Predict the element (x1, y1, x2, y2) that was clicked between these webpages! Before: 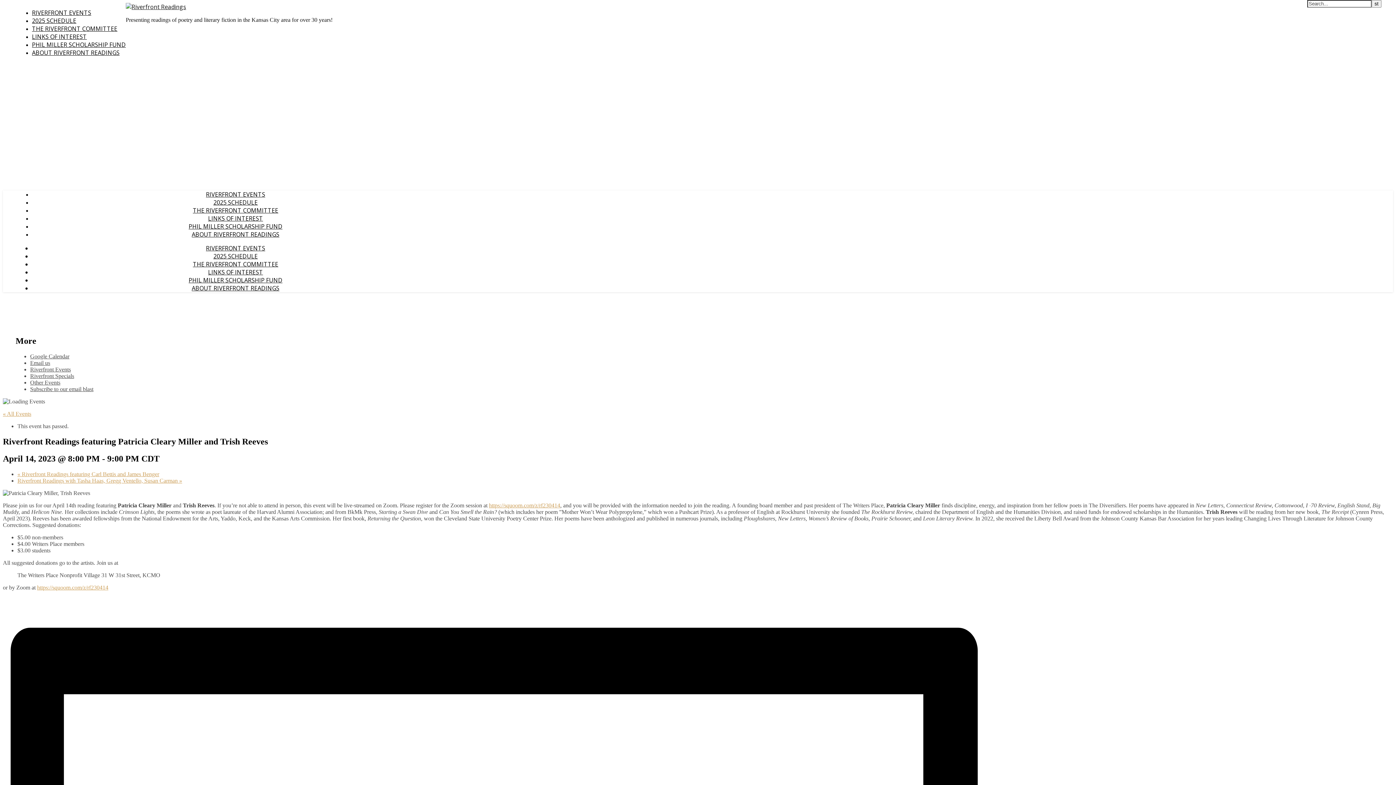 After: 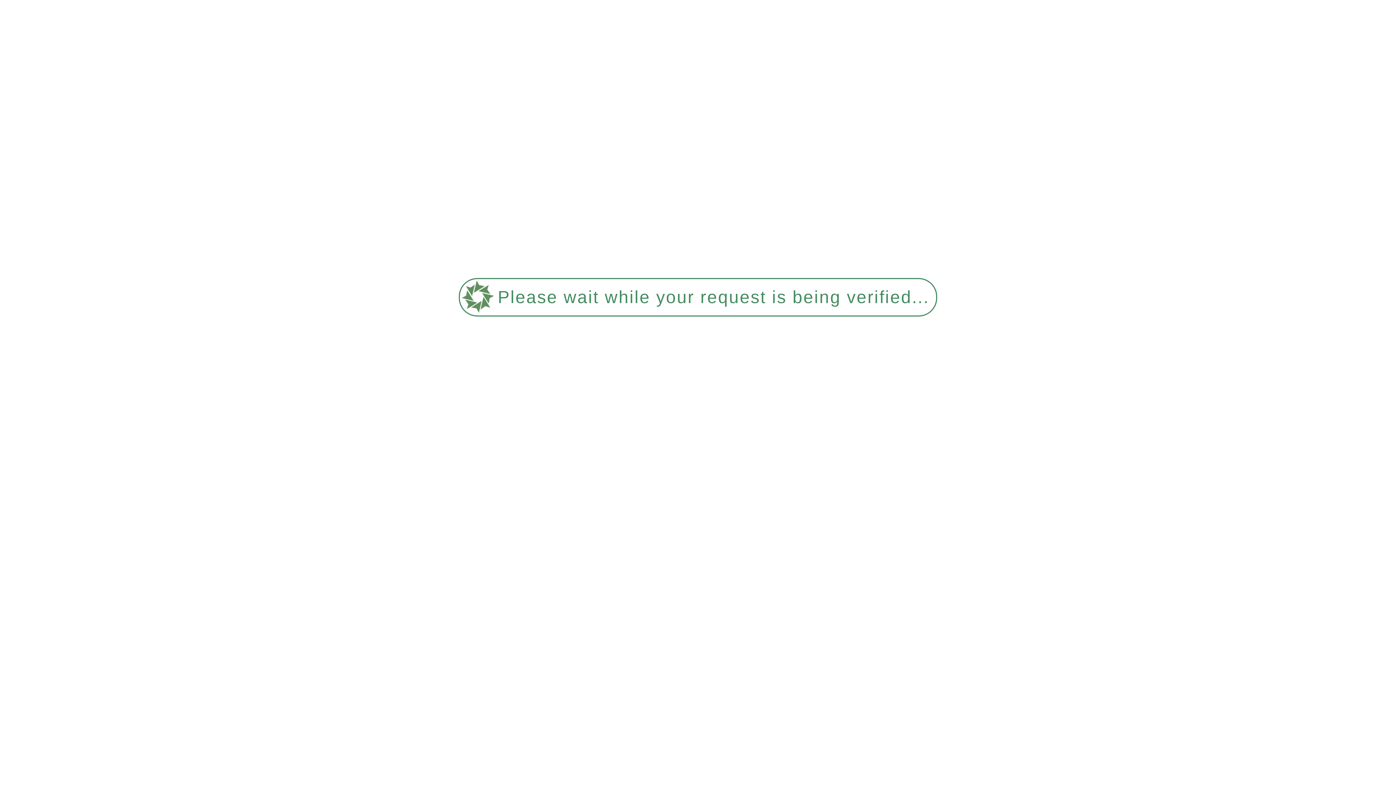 Action: bbox: (188, 276, 282, 284) label: PHIL MILLER SCHOLARSHIP FUND